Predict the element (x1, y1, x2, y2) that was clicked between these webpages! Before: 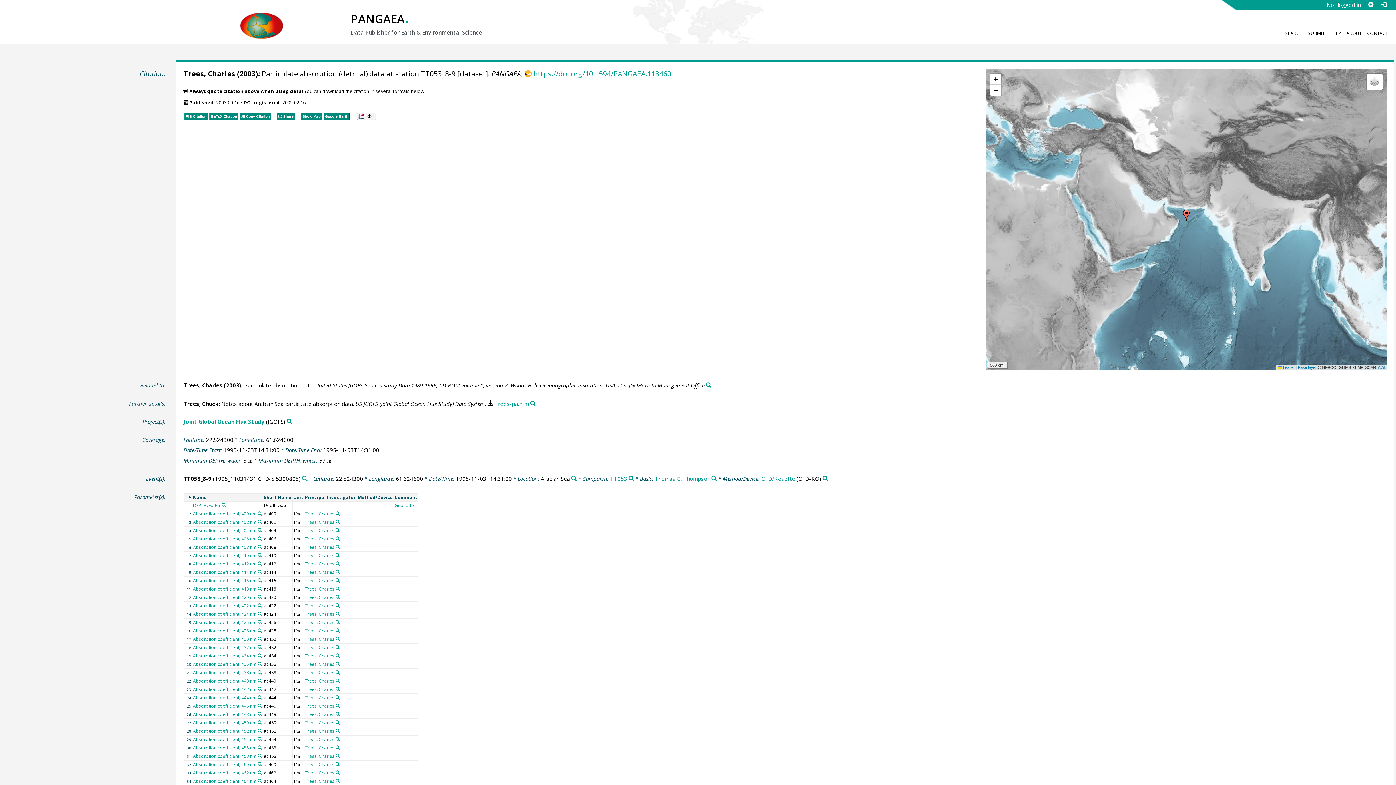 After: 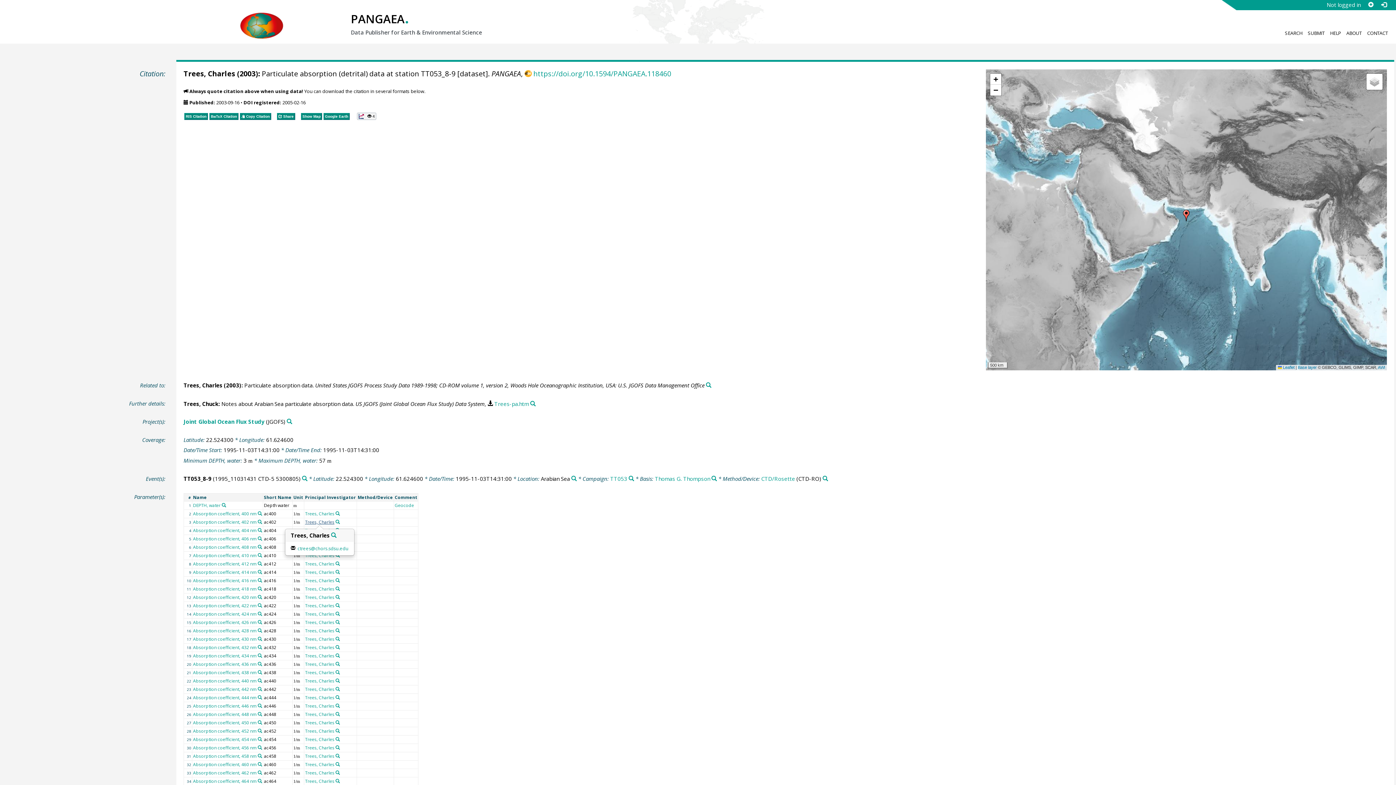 Action: label: Trees, Charles bbox: (305, 519, 334, 525)